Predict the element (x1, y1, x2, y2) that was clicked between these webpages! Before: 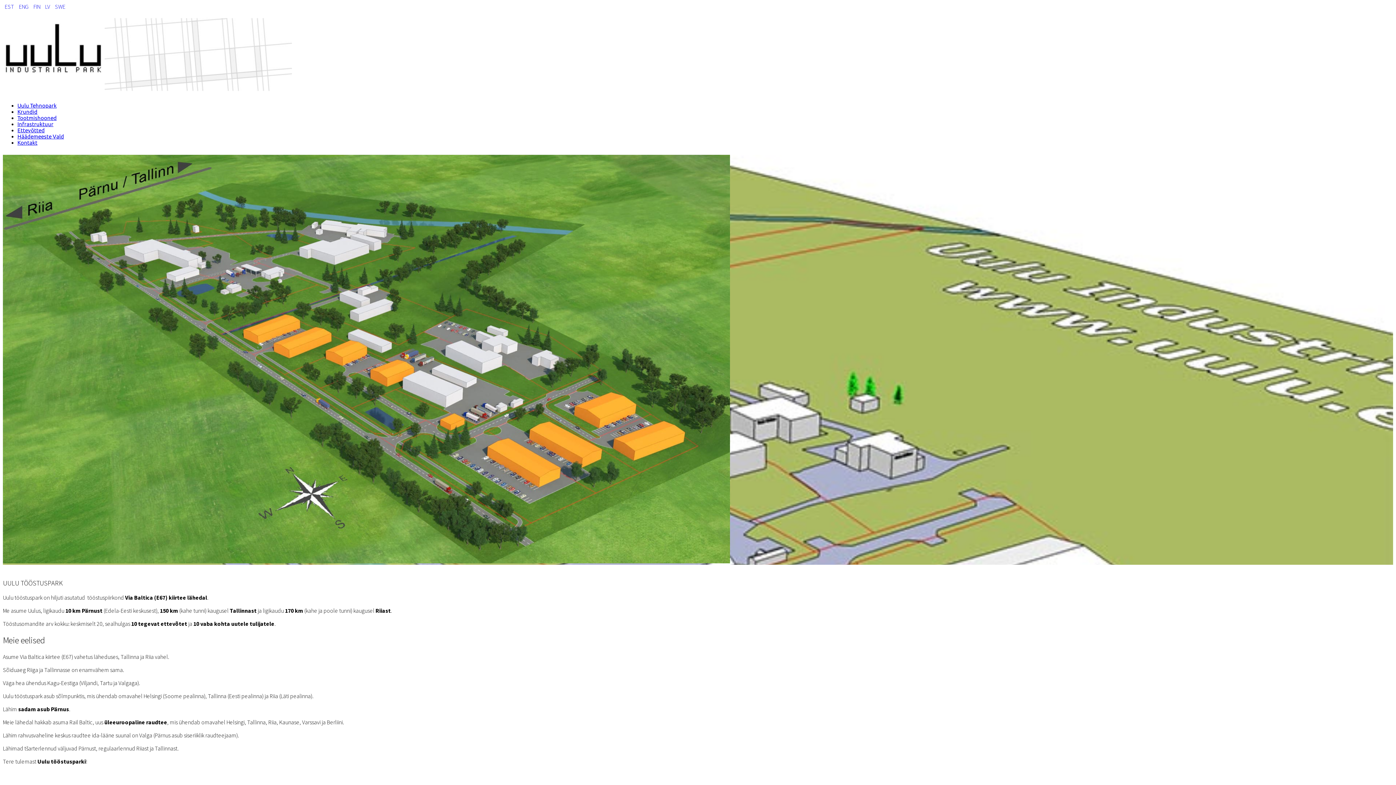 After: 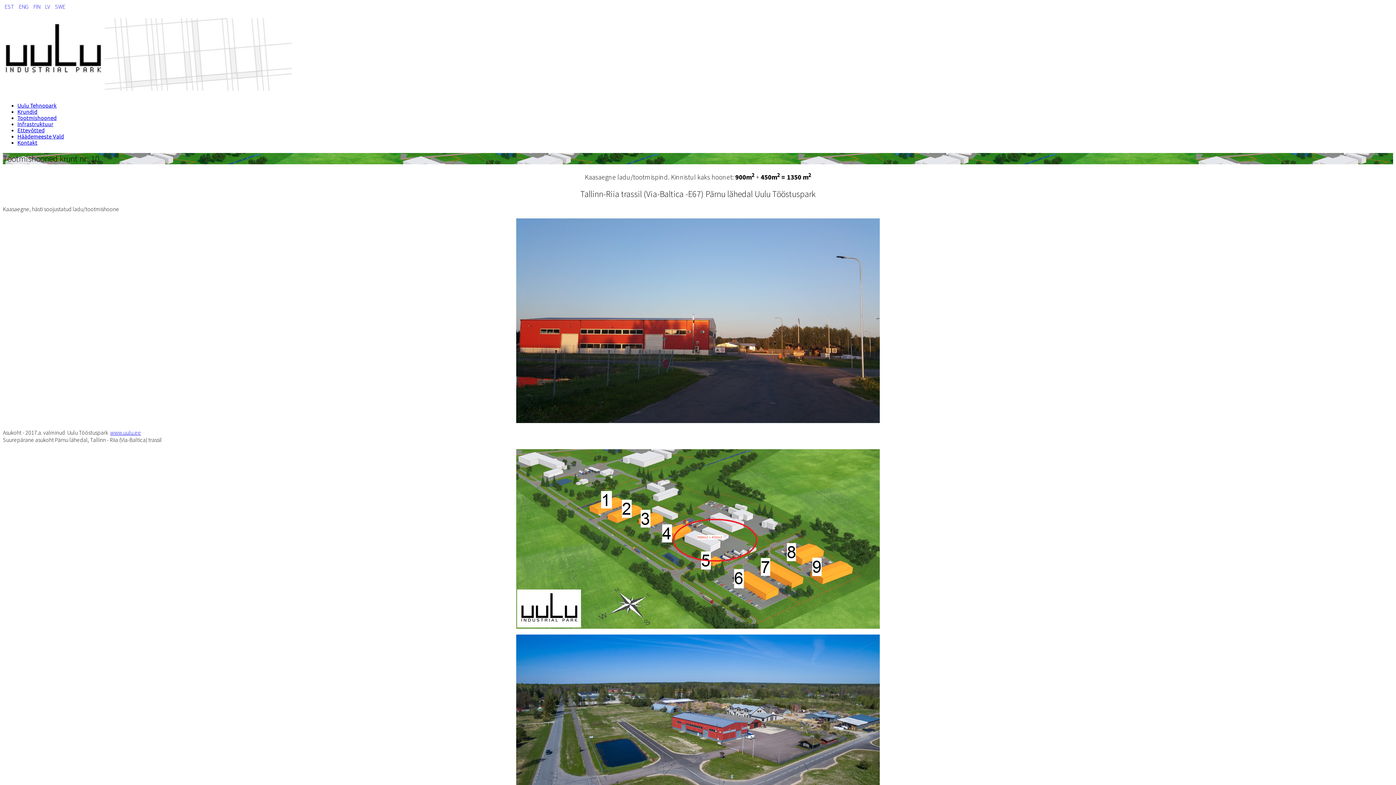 Action: bbox: (17, 114, 56, 121) label: Tootmishooned